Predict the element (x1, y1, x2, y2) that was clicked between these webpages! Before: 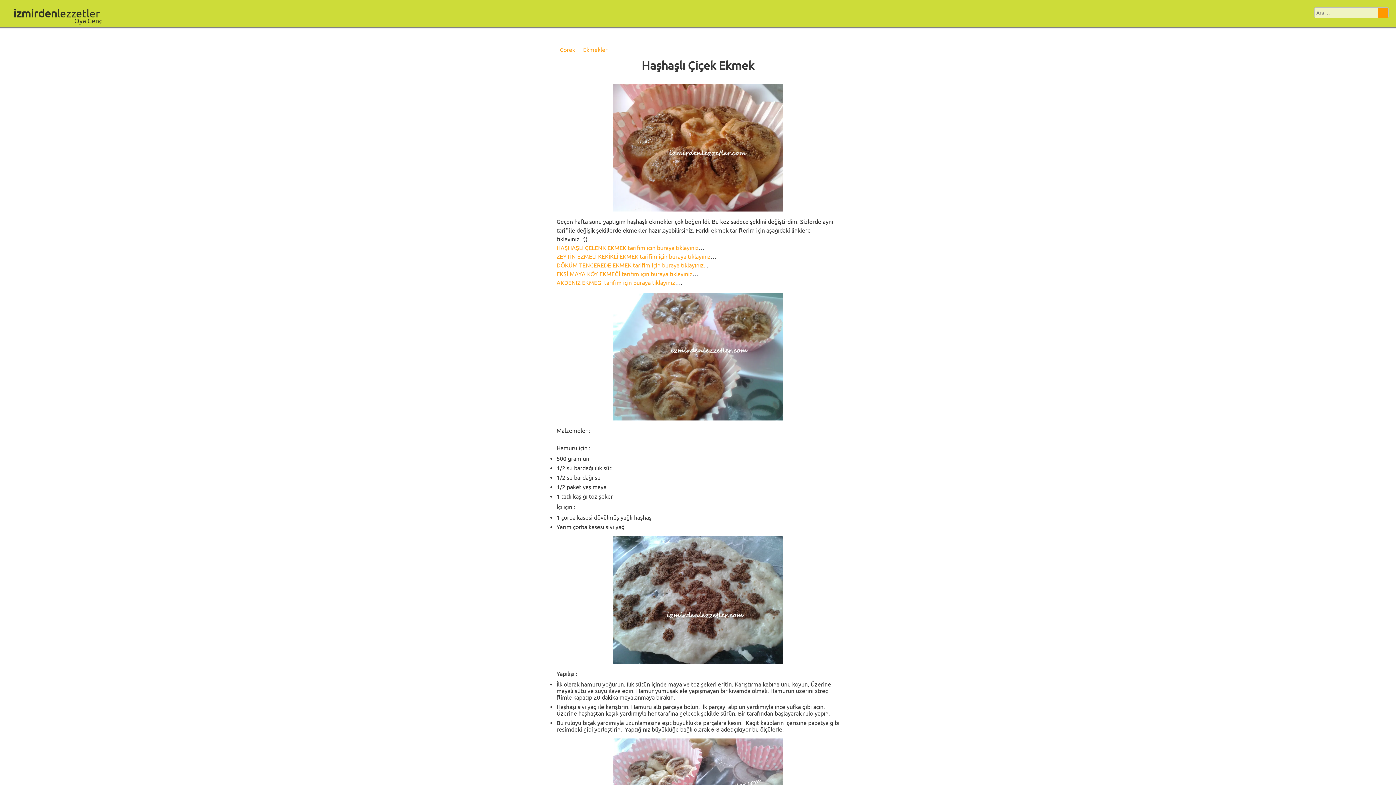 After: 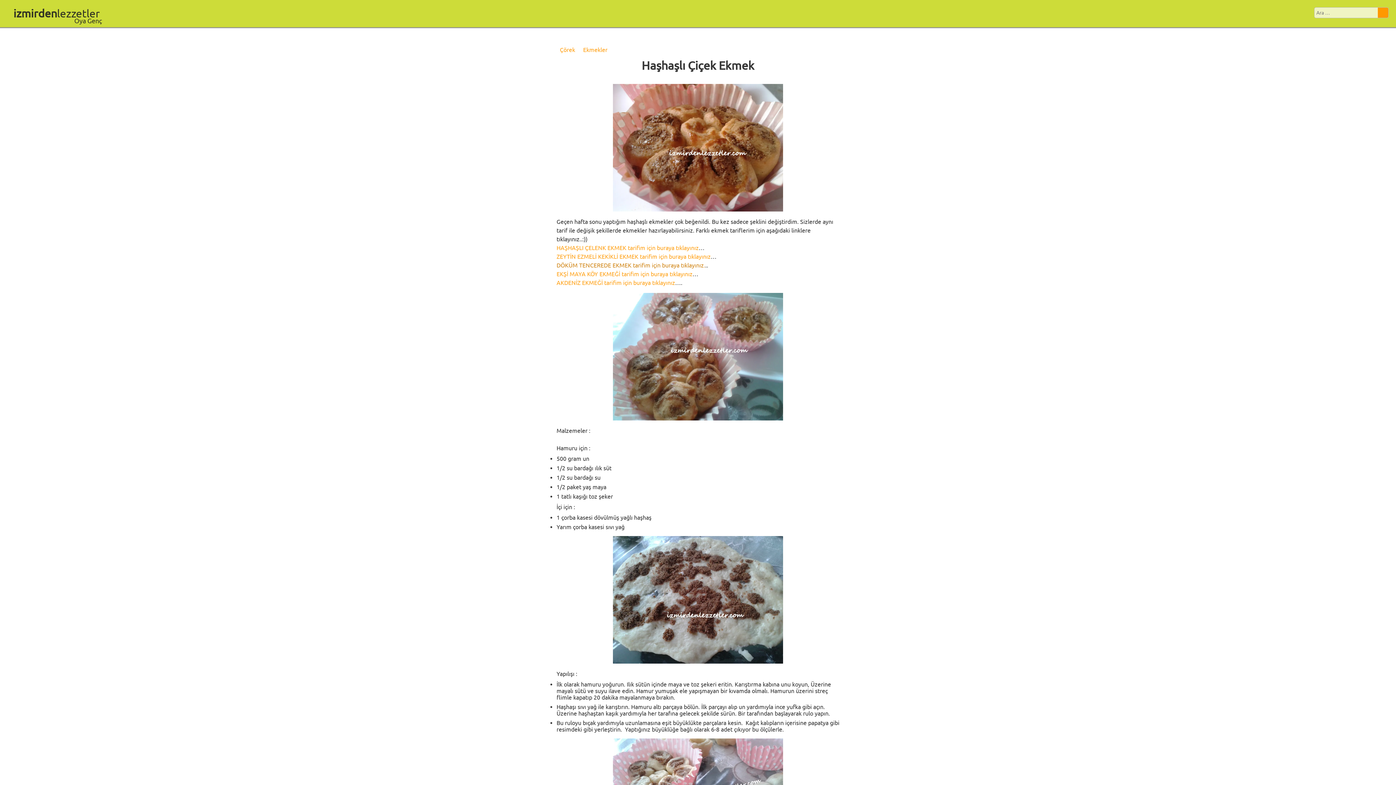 Action: label: DÖKÜM TENCEREDE EKMEK tarifim için buraya tıklayınız. bbox: (556, 262, 705, 268)